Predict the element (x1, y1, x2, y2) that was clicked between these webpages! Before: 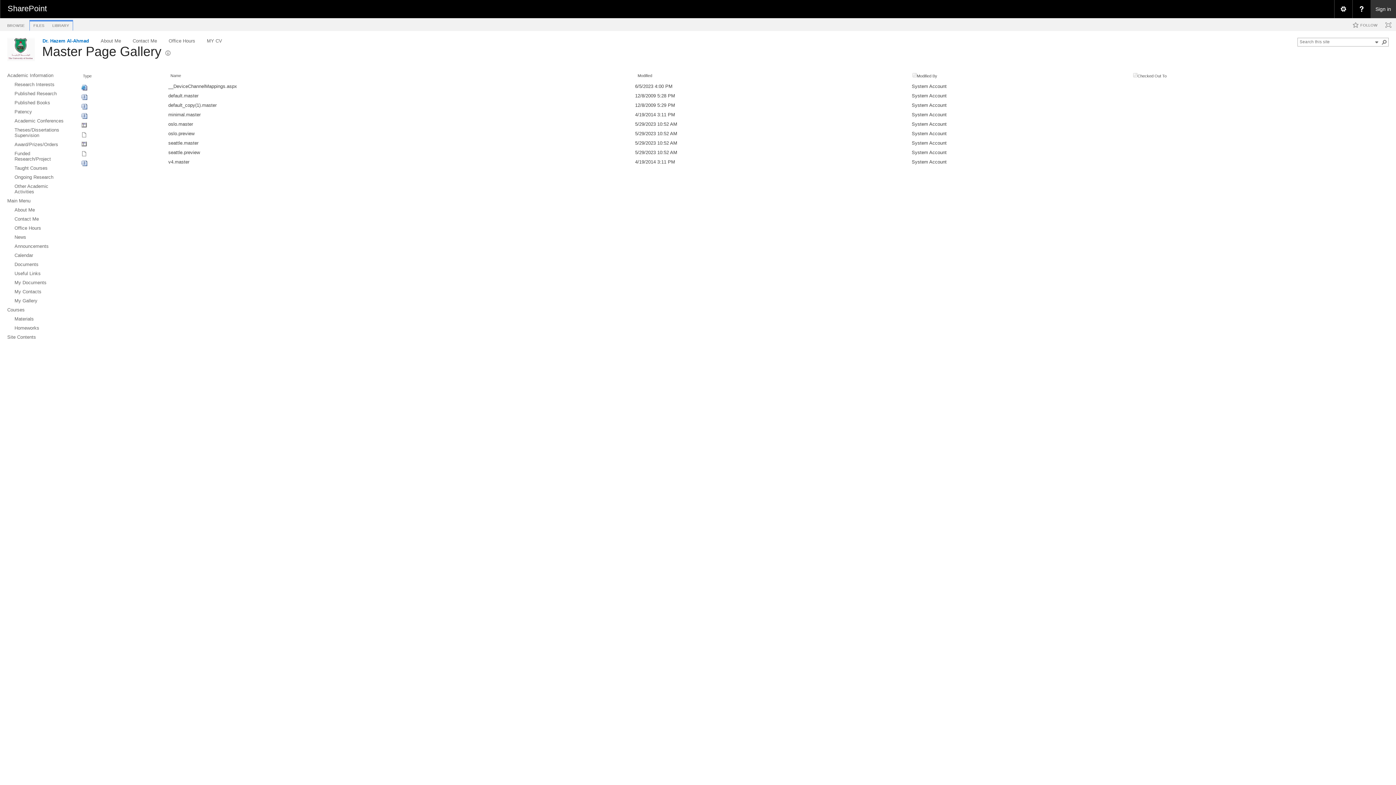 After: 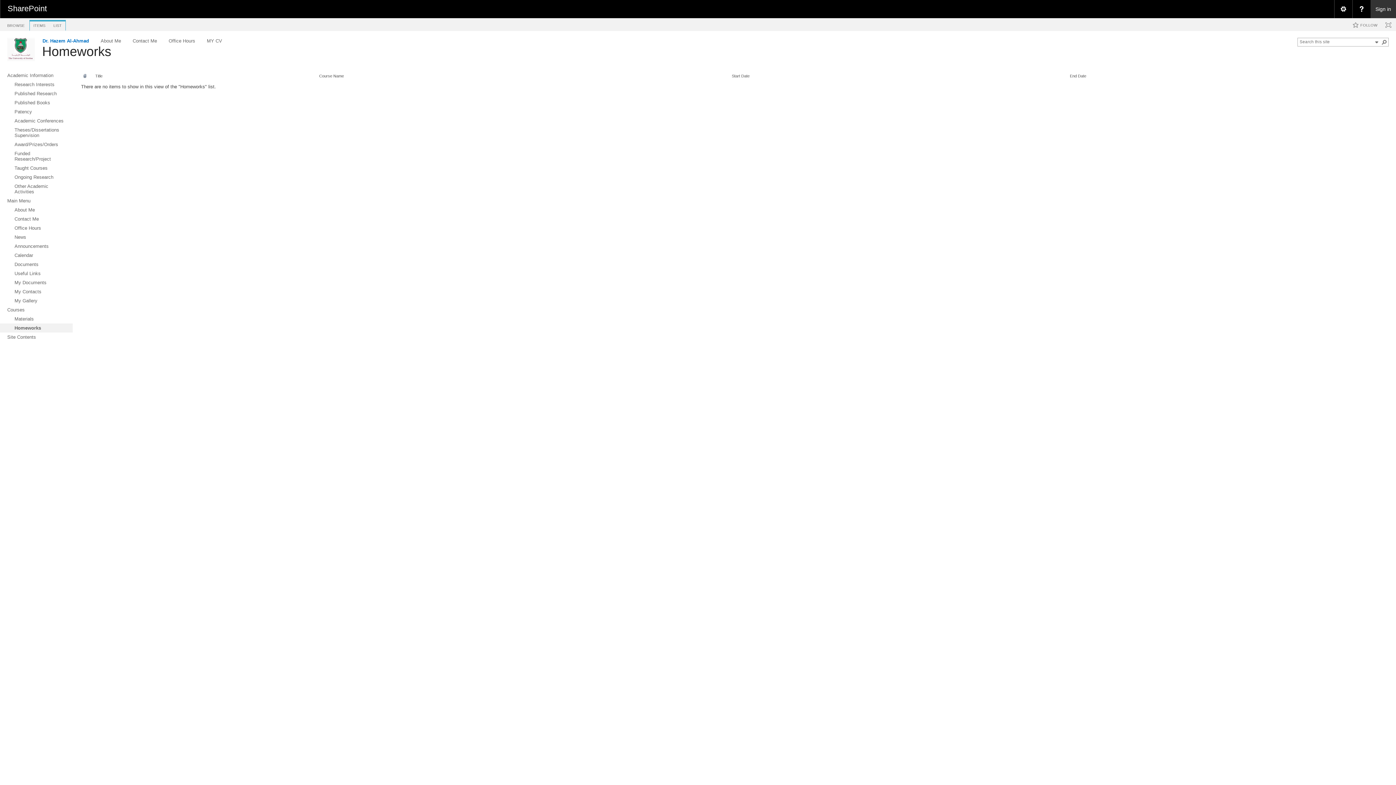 Action: label: Homeworks bbox: (0, 323, 72, 332)